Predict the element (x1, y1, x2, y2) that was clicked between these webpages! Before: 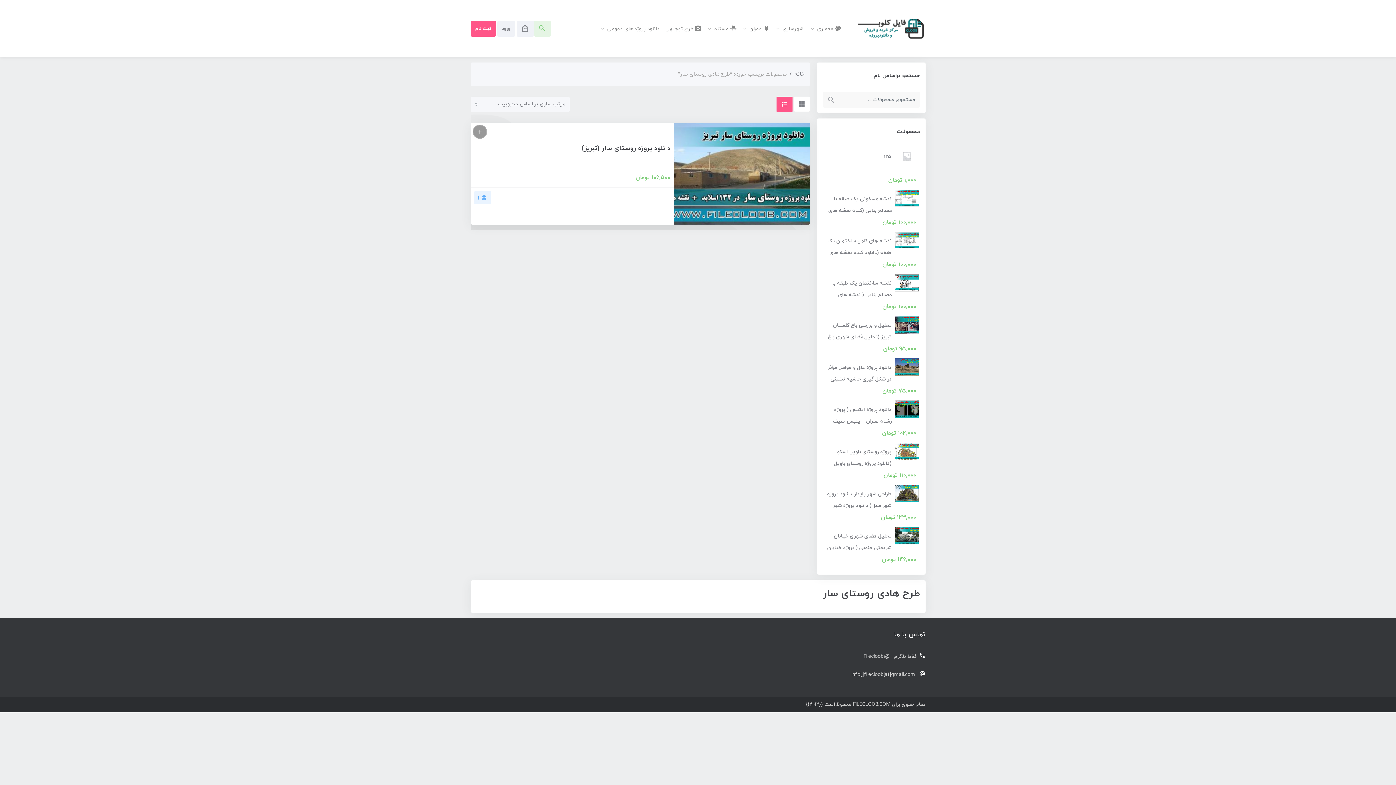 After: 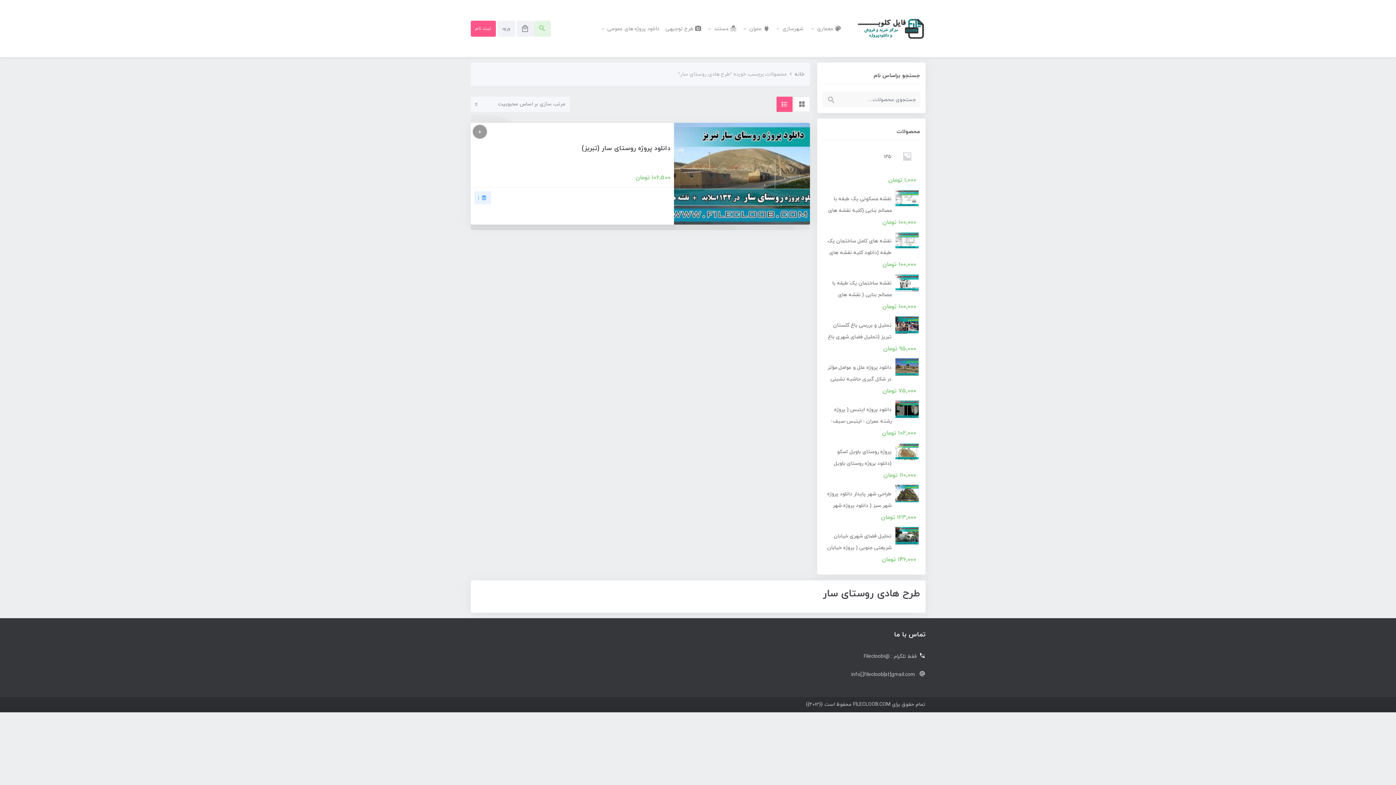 Action: bbox: (863, 651, 916, 662) label: فقط تلگرام : @Filecloob1